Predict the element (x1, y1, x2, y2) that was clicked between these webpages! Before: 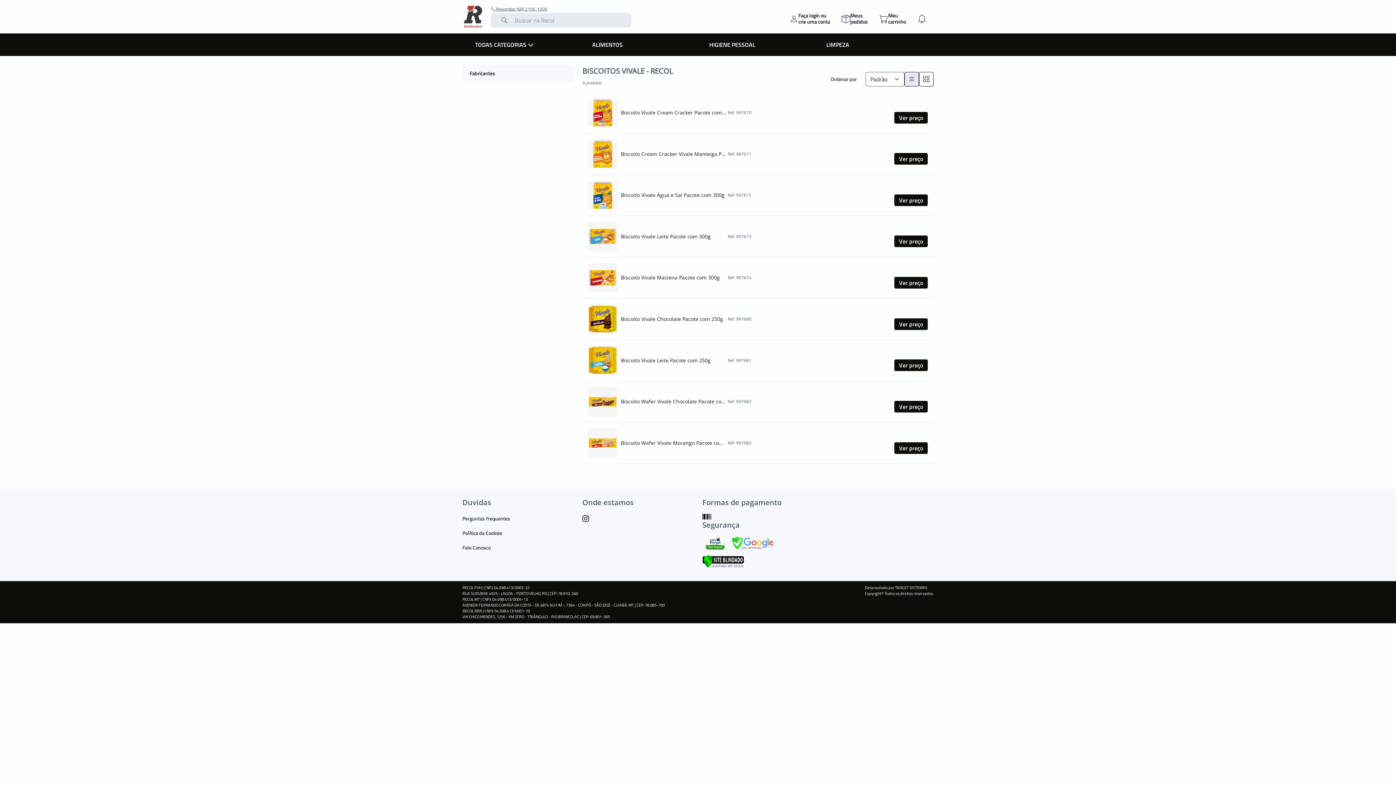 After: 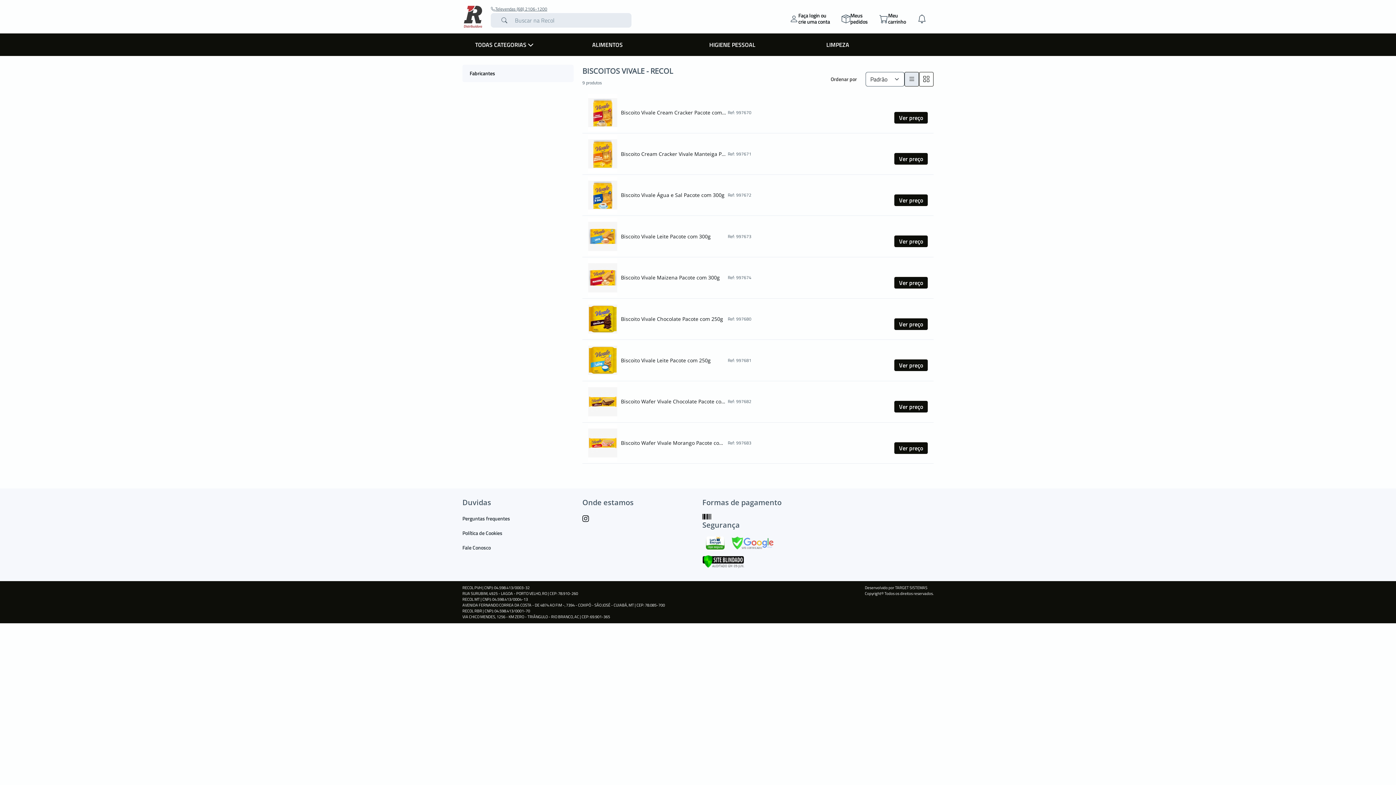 Action: bbox: (706, 536, 724, 549)